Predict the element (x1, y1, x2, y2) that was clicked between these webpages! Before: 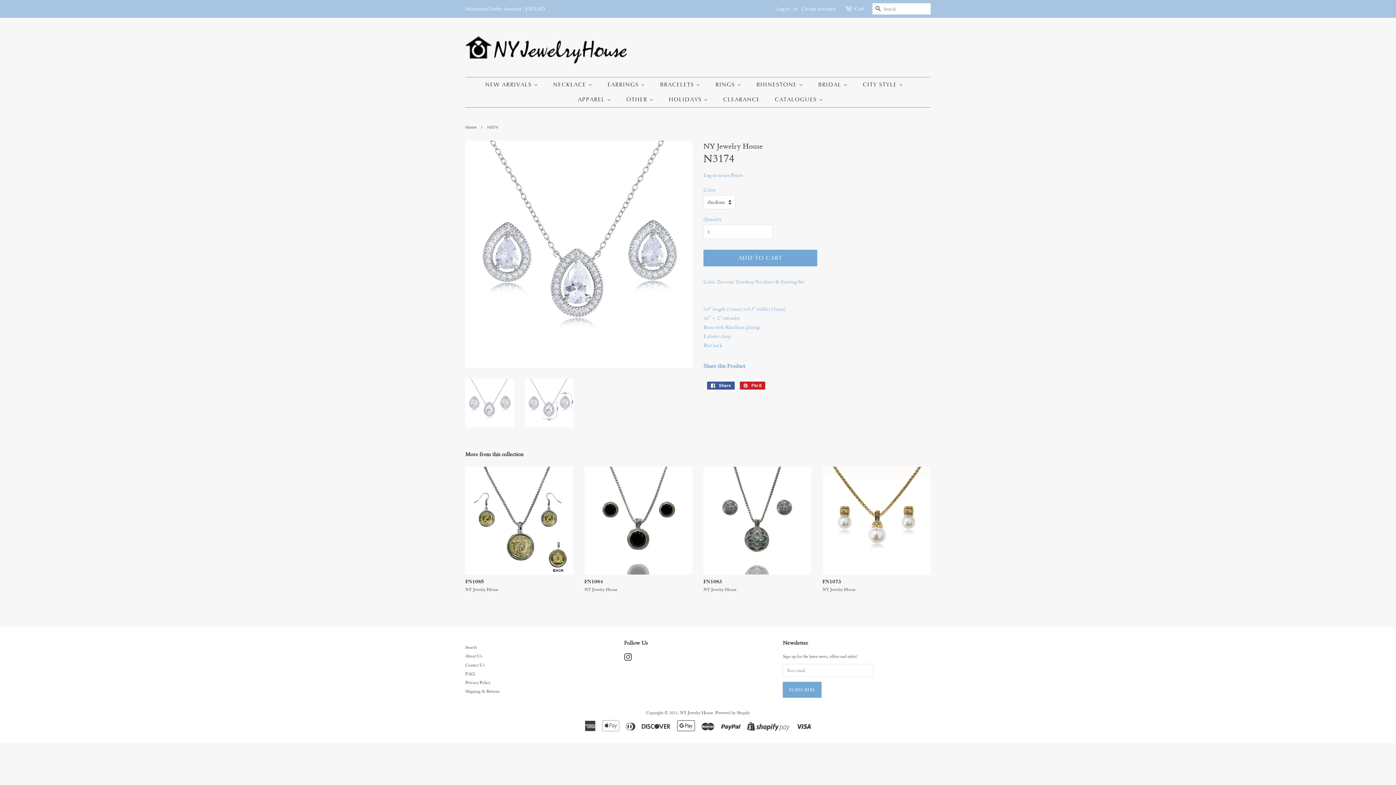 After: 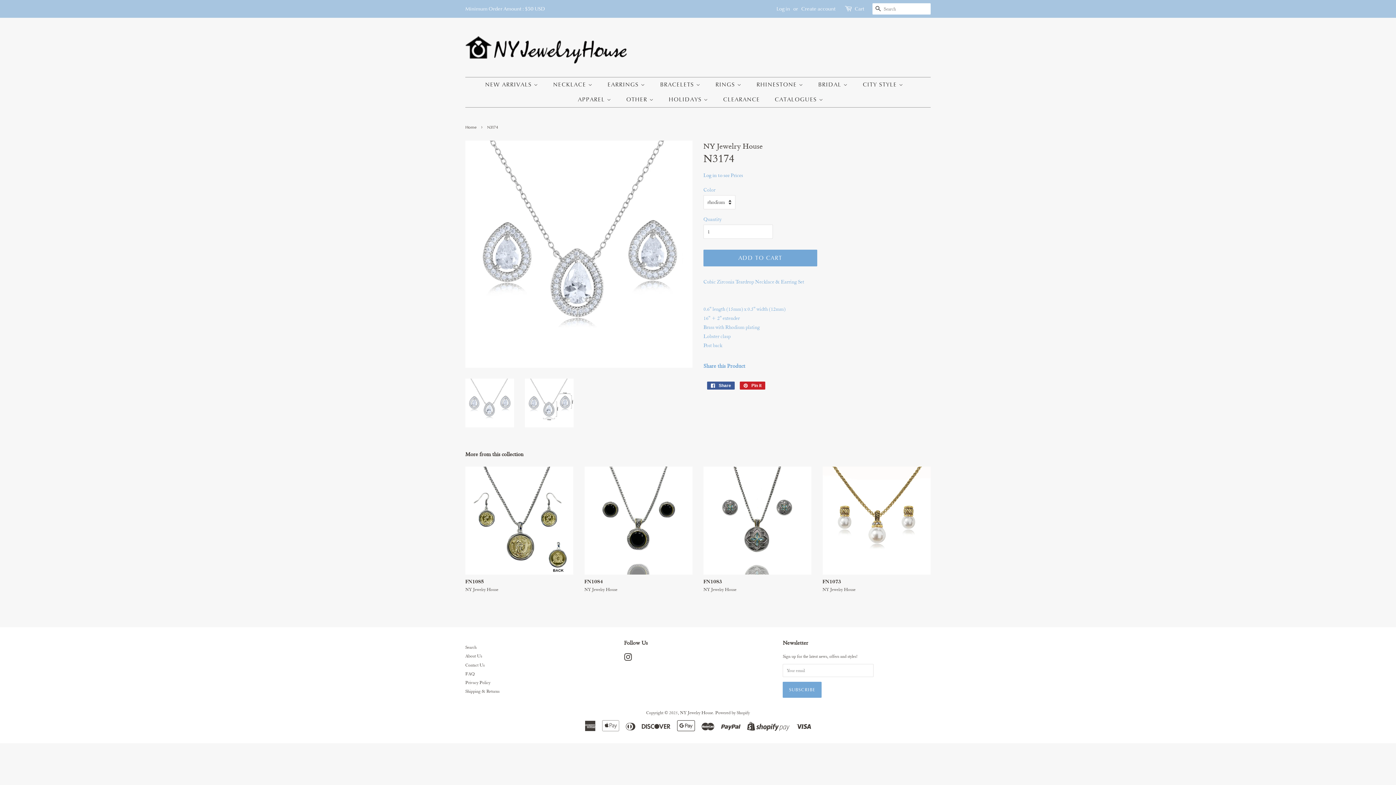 Action: bbox: (465, 378, 514, 427)